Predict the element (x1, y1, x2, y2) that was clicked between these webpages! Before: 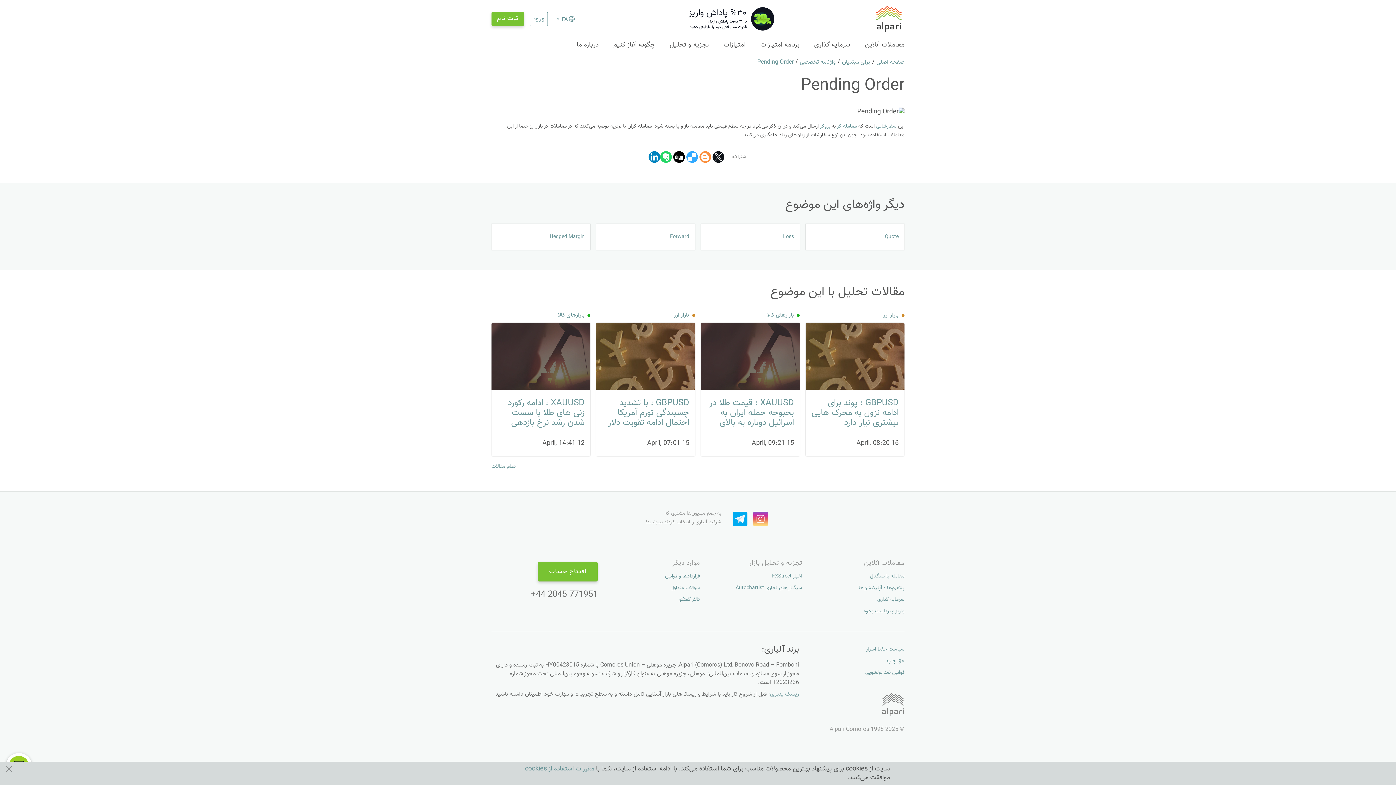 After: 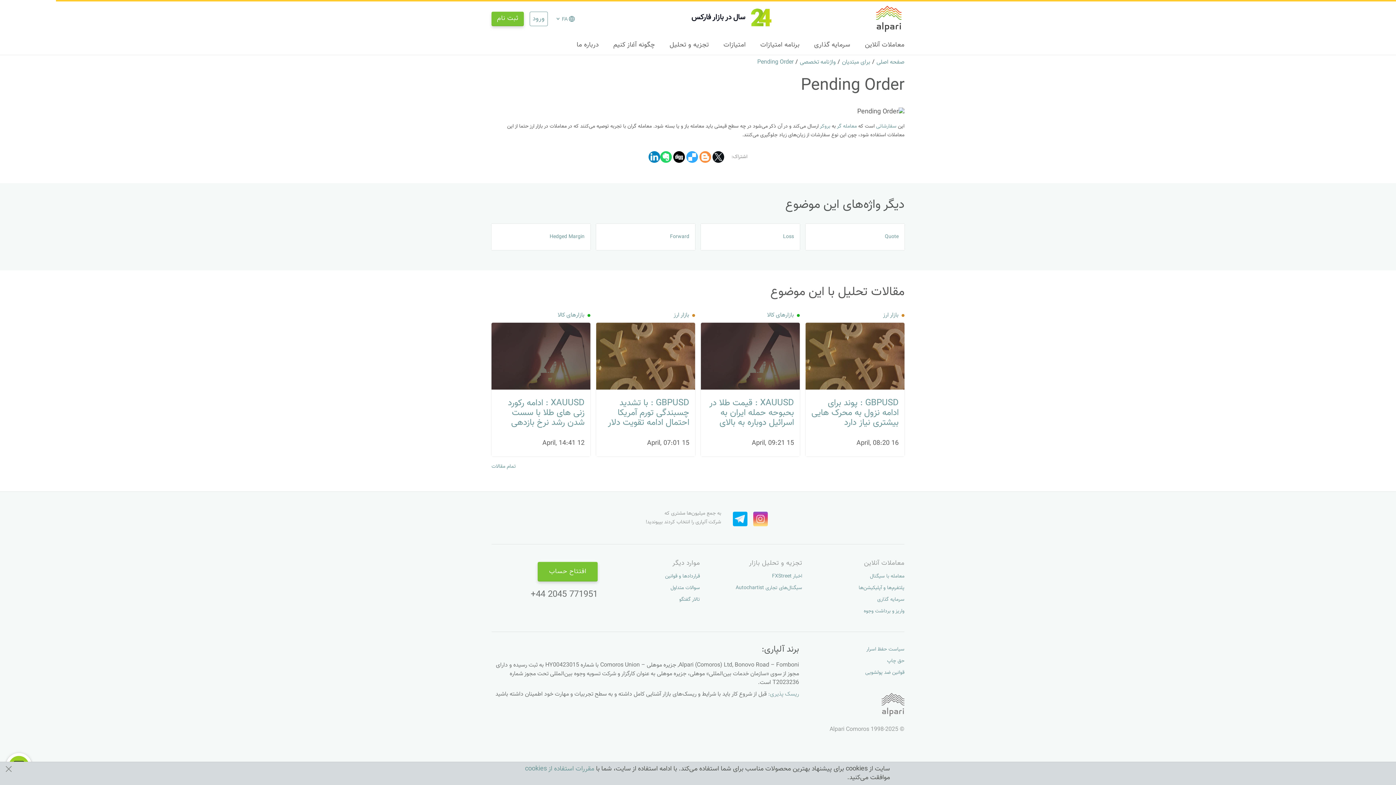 Action: bbox: (802, 693, 904, 720)